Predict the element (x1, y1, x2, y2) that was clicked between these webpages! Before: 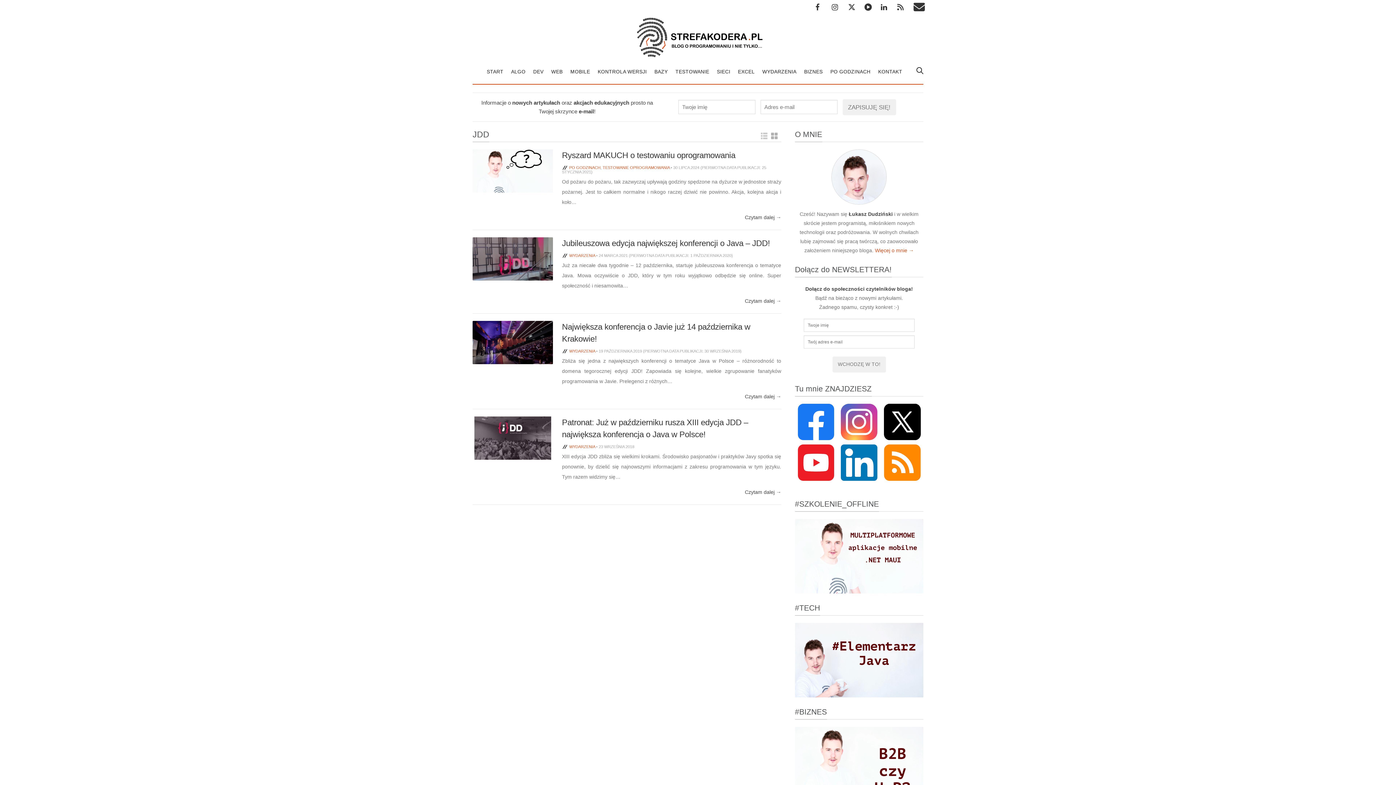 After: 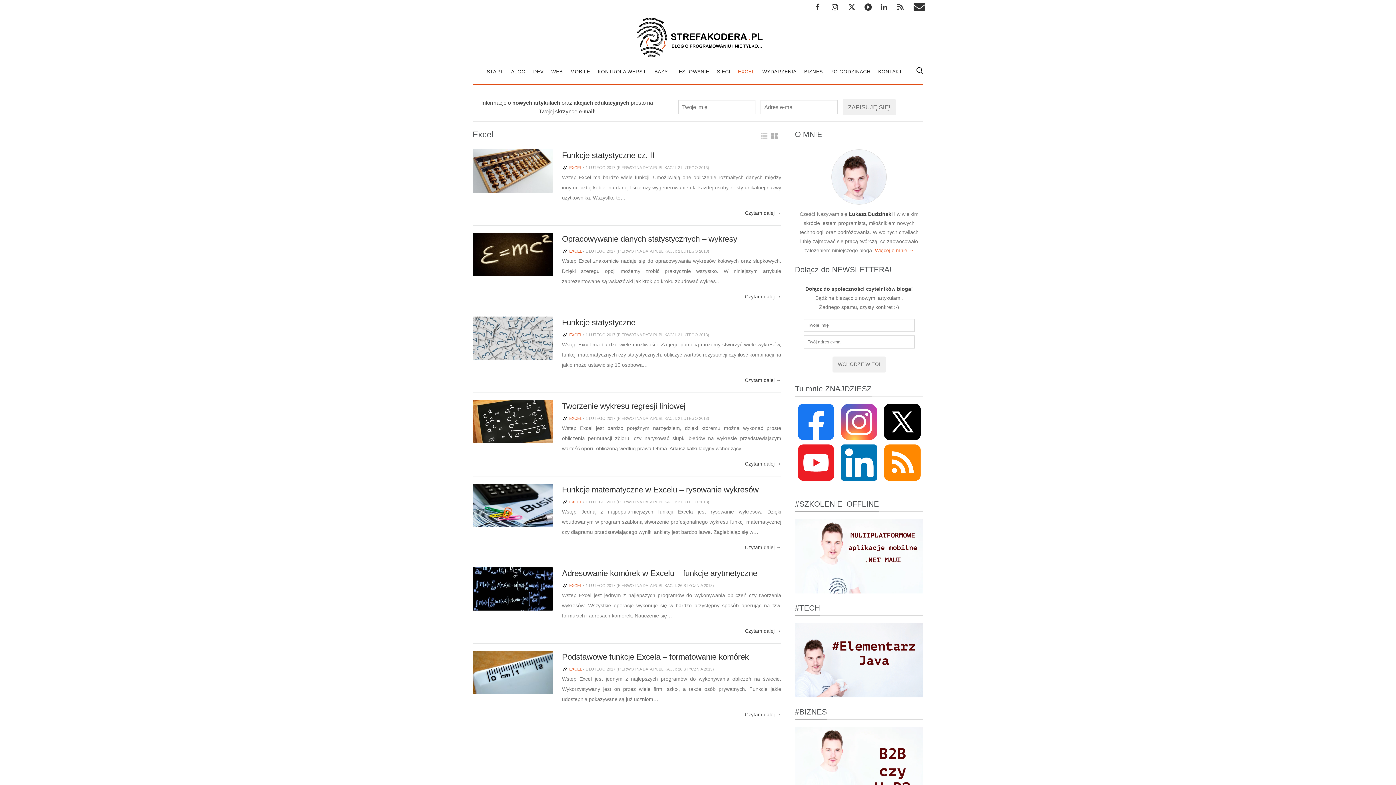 Action: bbox: (734, 64, 758, 84) label: EXCEL